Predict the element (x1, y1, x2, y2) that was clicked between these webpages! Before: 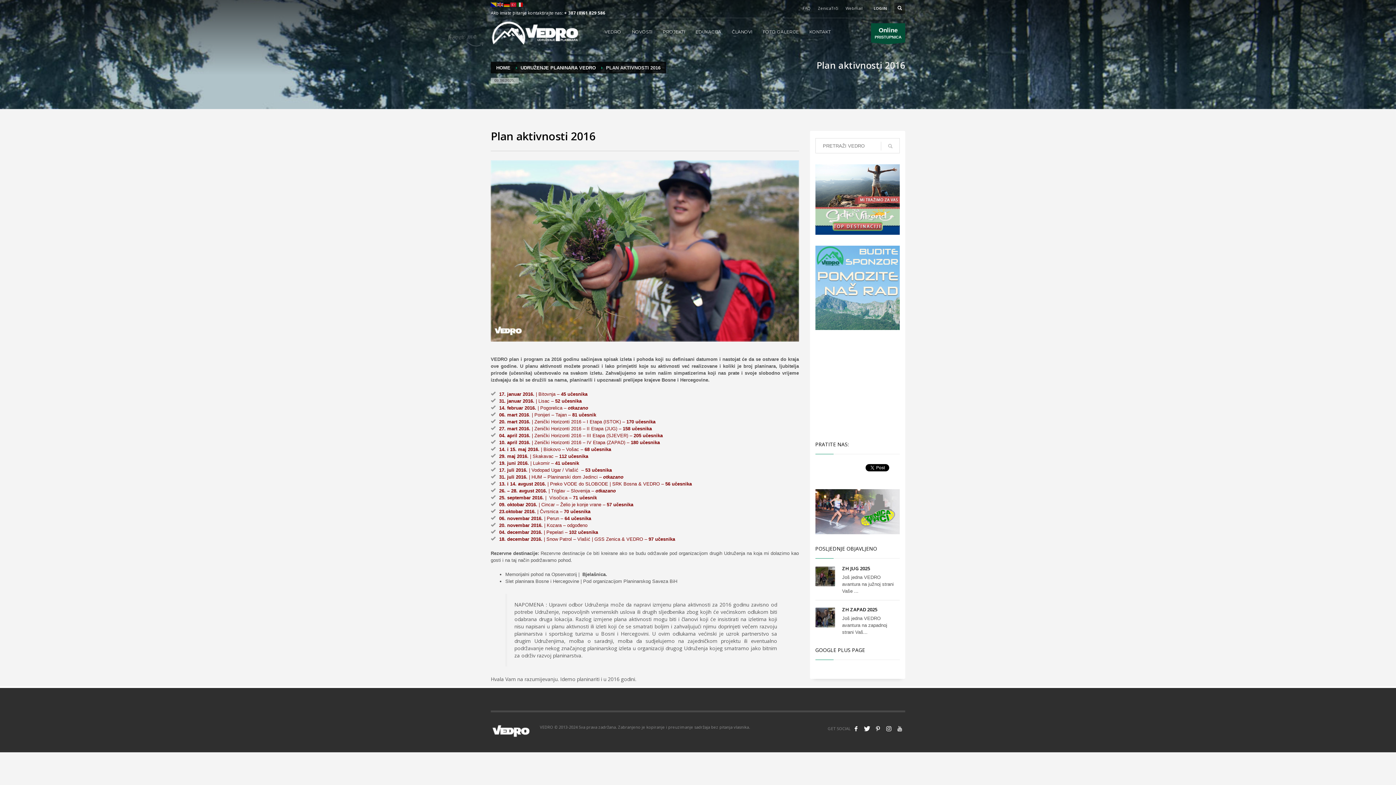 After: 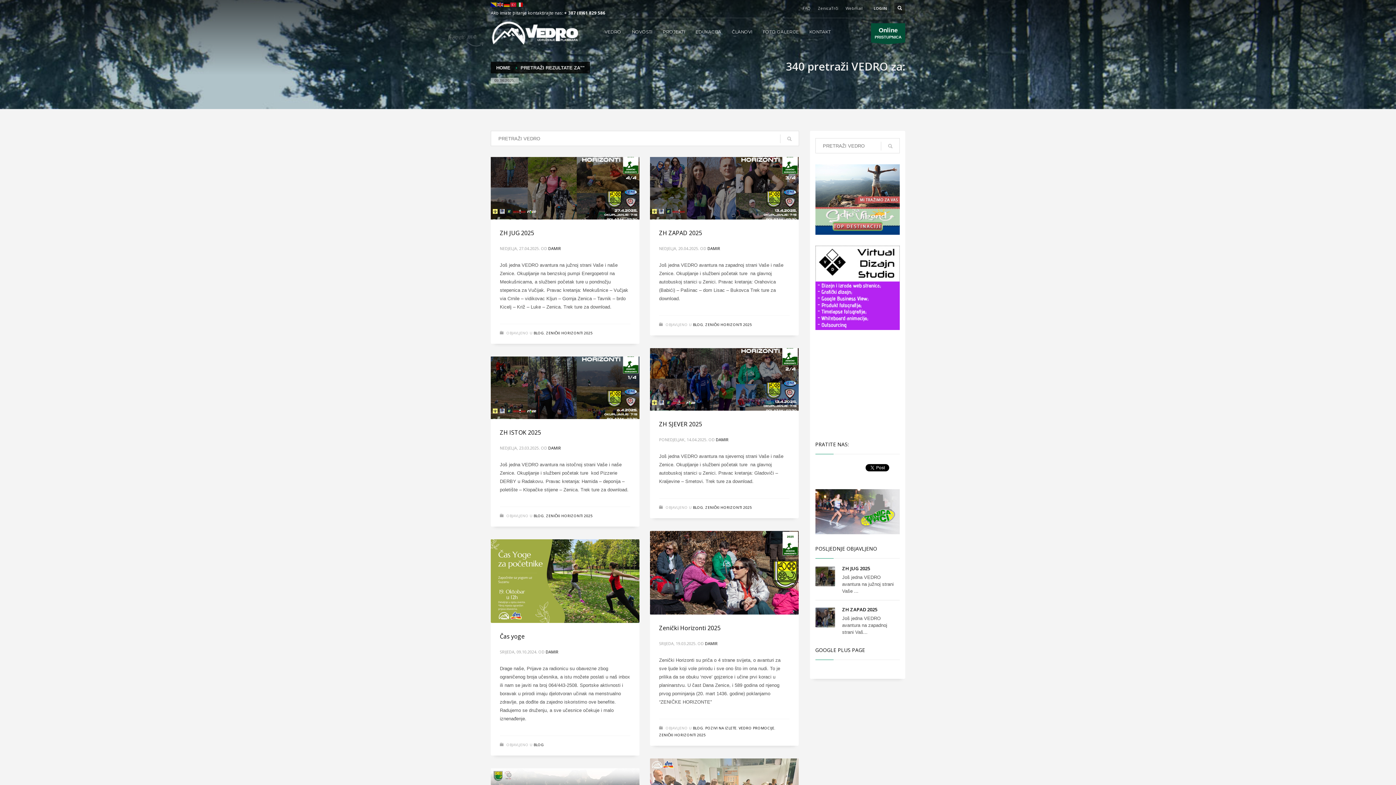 Action: bbox: (881, 138, 900, 153)